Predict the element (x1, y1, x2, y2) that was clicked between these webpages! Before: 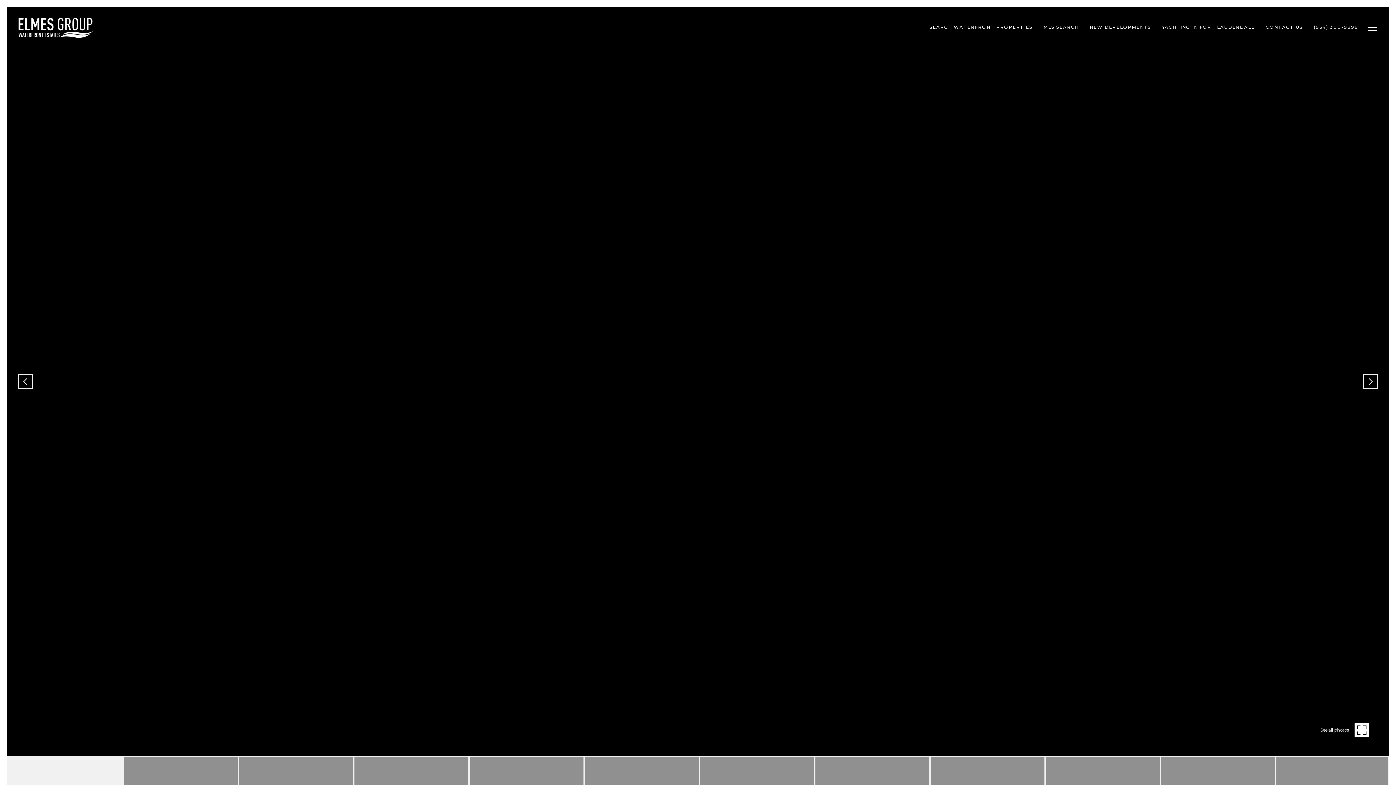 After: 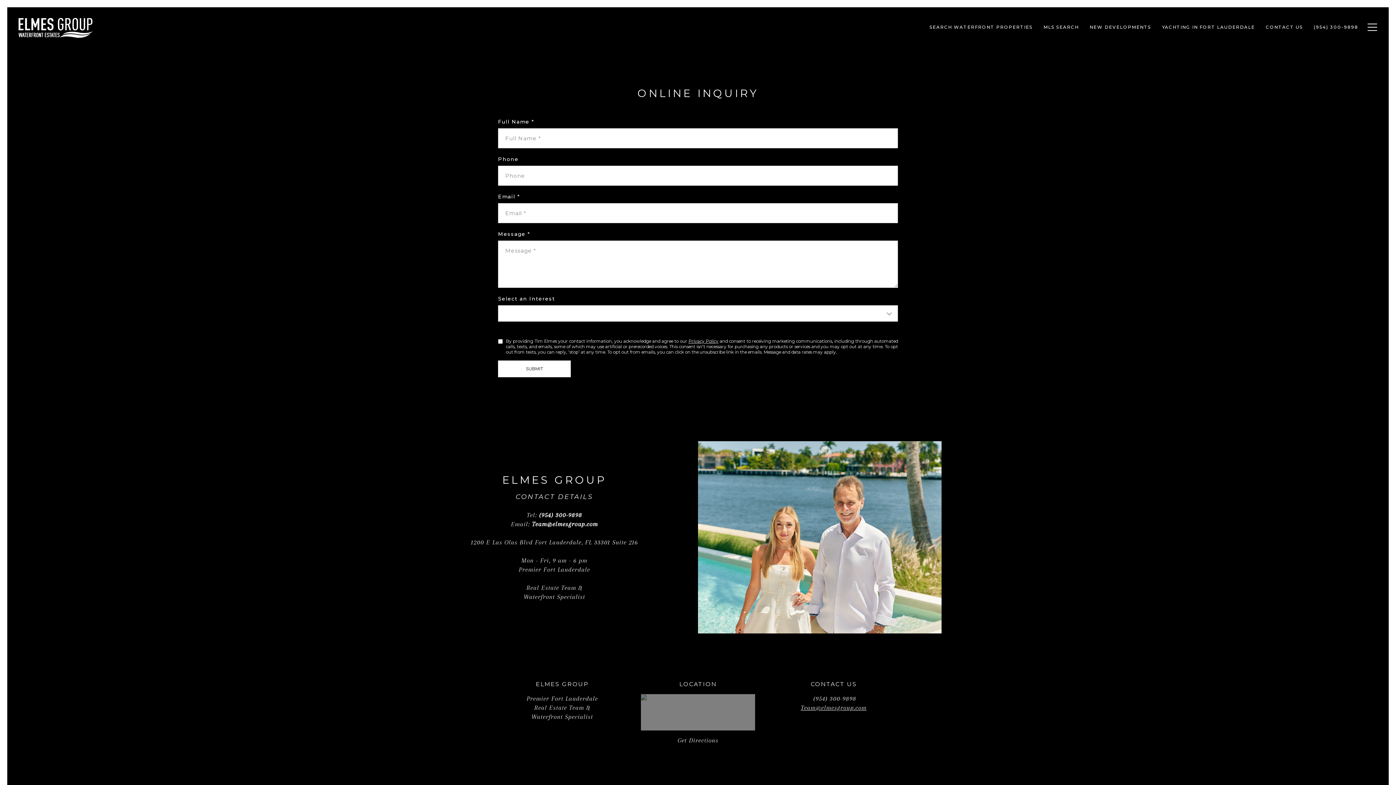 Action: label: CONTACT US bbox: (1260, 14, 1308, 39)